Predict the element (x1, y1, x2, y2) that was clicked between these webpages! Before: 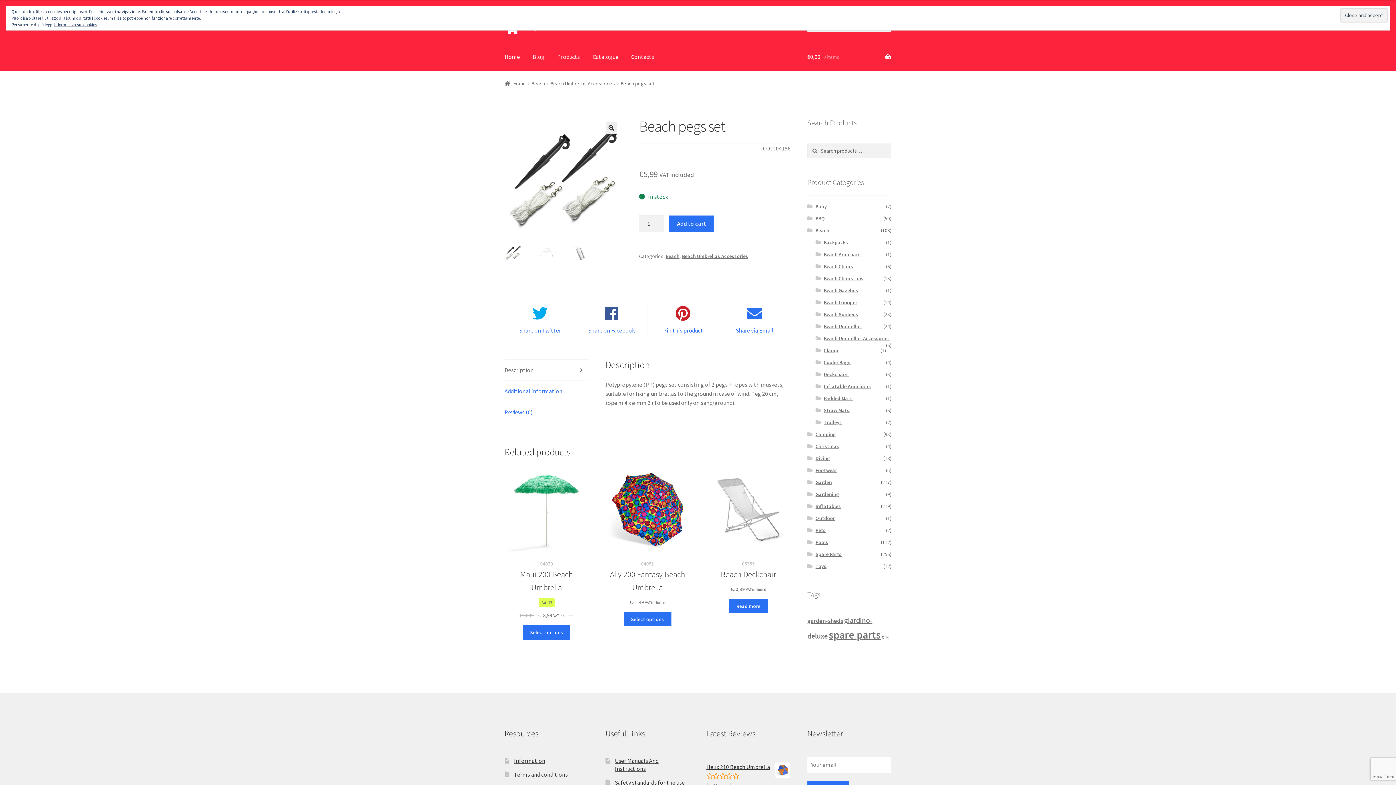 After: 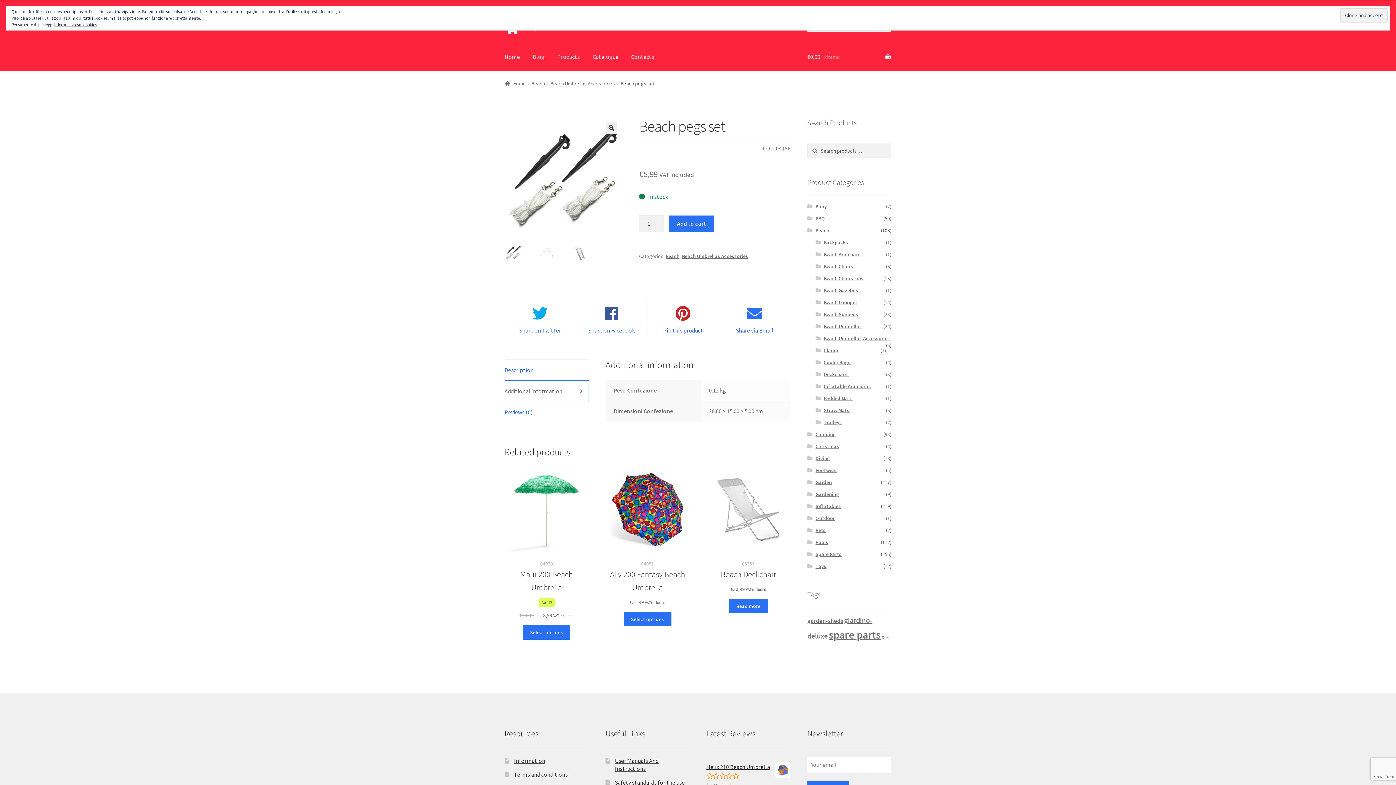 Action: label: Additional information bbox: (504, 381, 588, 401)